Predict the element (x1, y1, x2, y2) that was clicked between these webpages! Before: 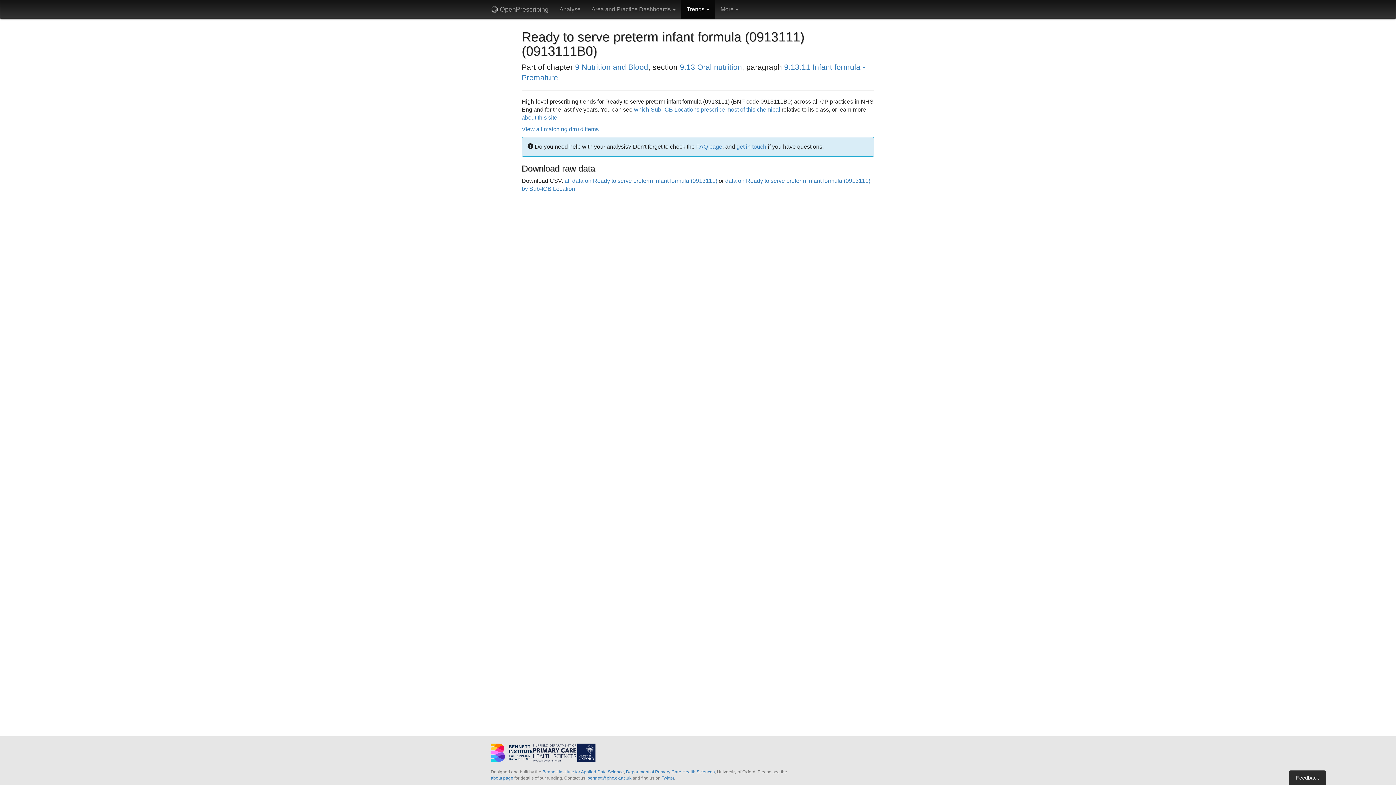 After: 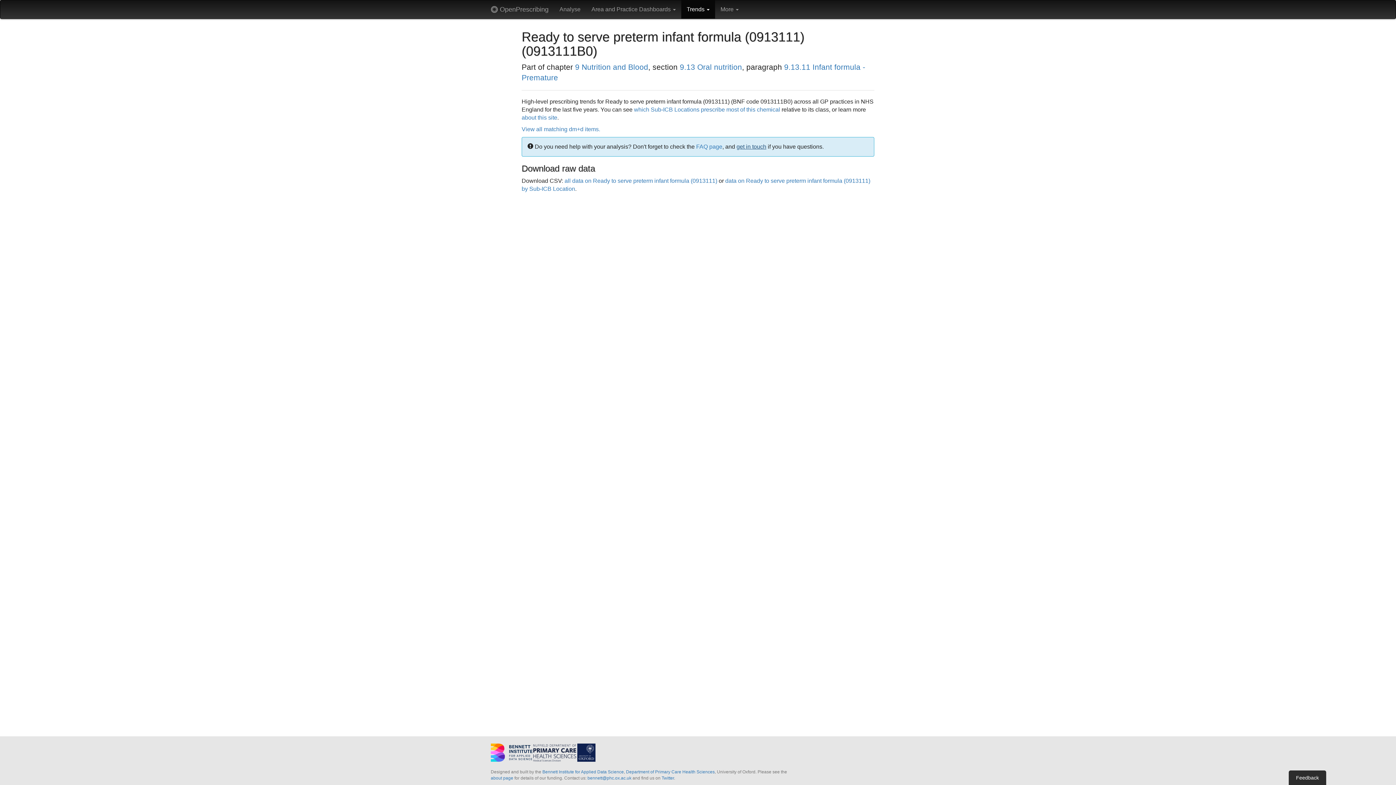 Action: label: get in touch bbox: (736, 143, 766, 149)